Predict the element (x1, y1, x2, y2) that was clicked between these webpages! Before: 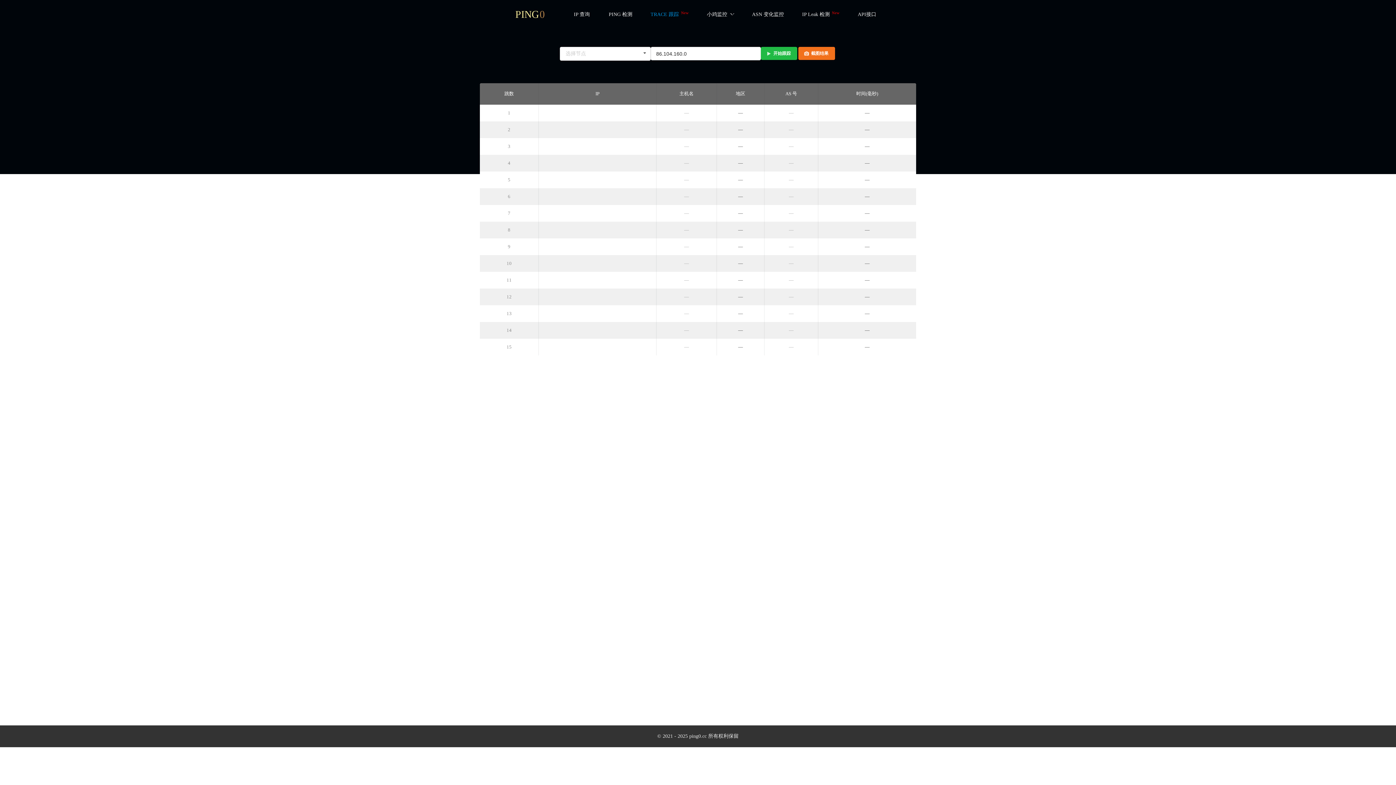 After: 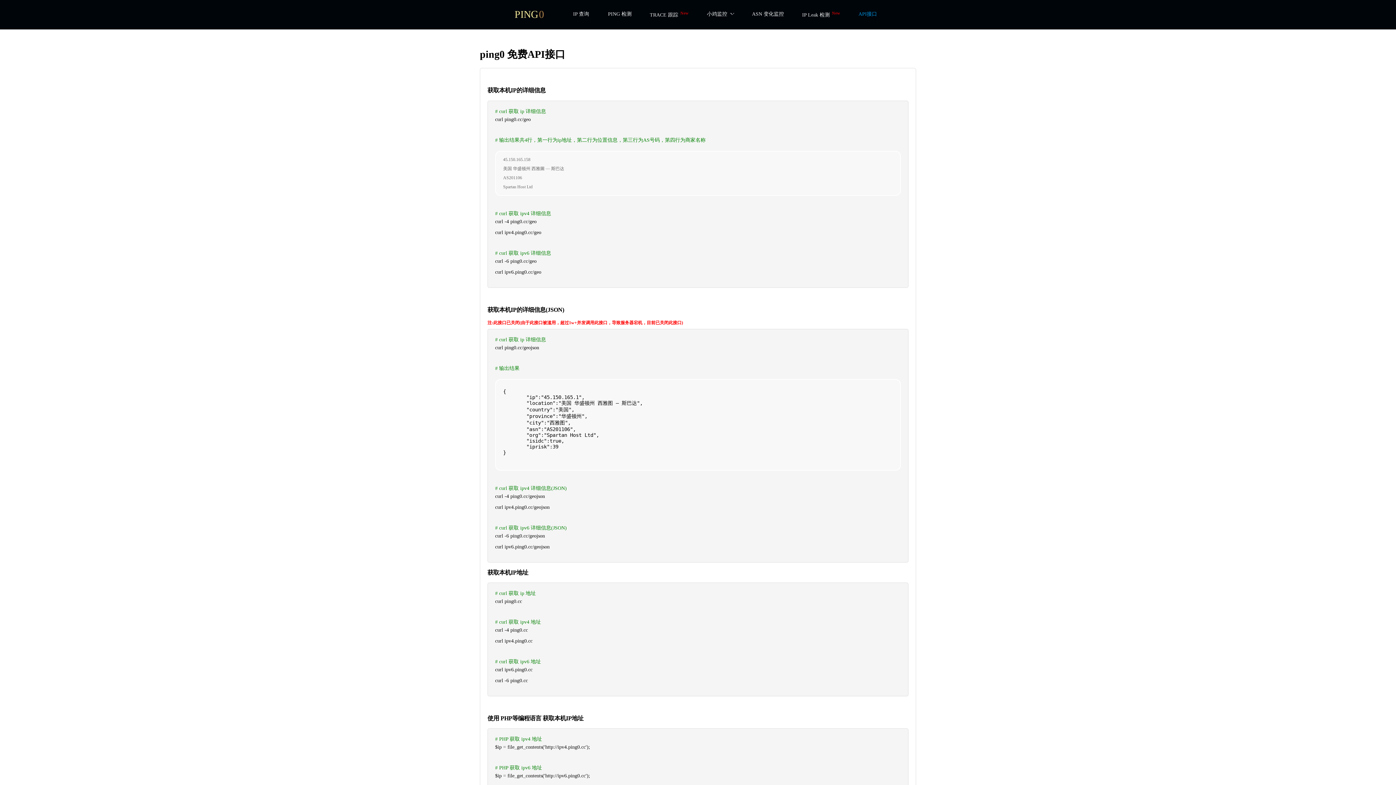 Action: label: API接口 bbox: (854, 7, 880, 21)